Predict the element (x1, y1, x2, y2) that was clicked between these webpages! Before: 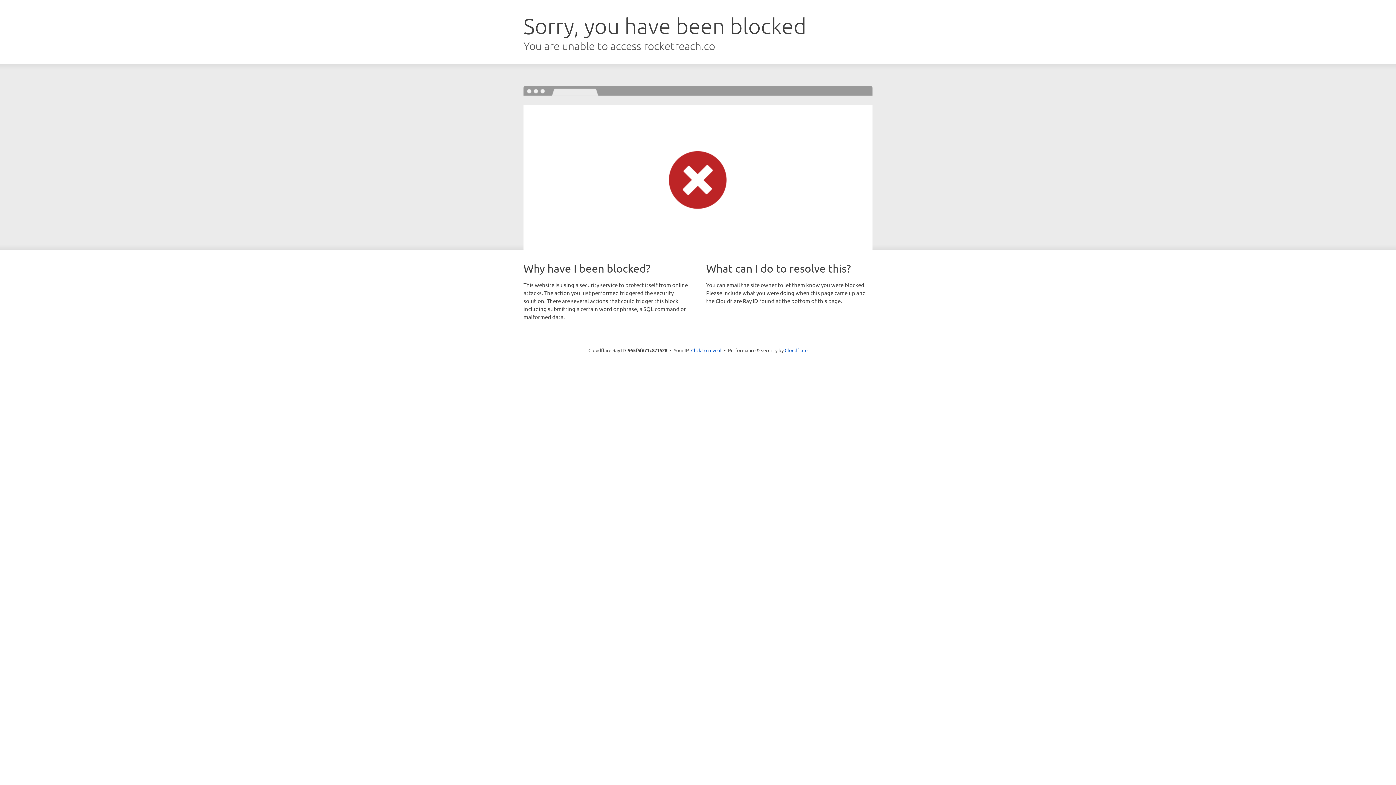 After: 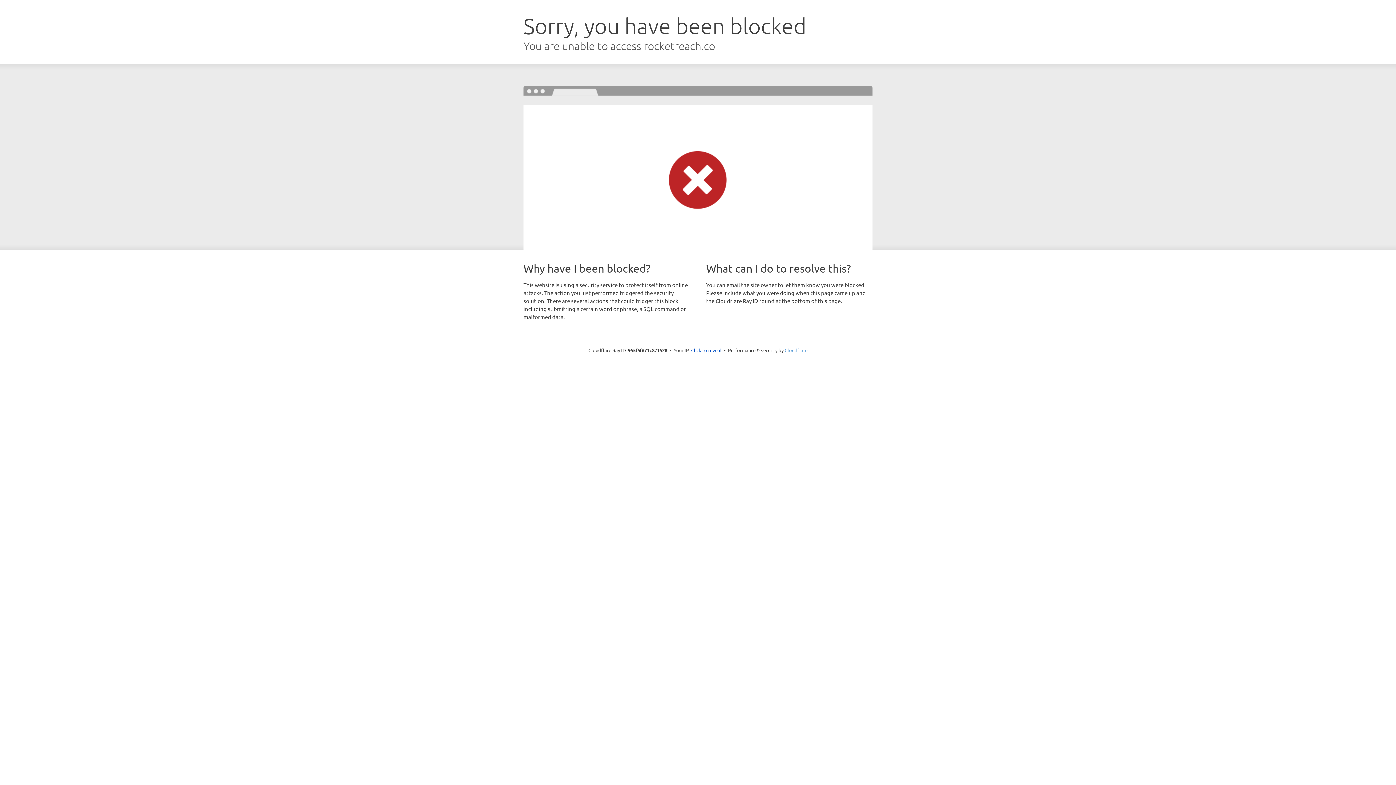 Action: bbox: (784, 347, 807, 353) label: Cloudflare